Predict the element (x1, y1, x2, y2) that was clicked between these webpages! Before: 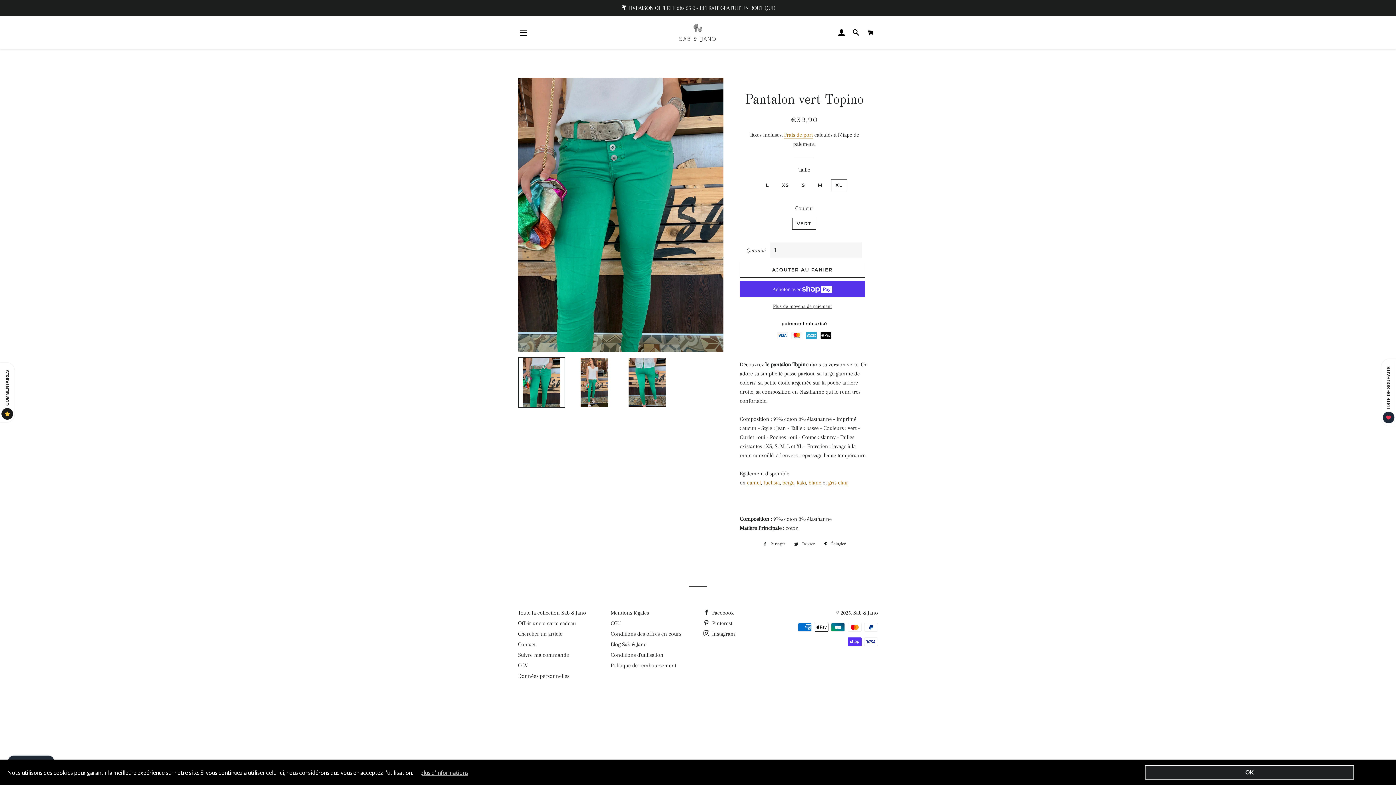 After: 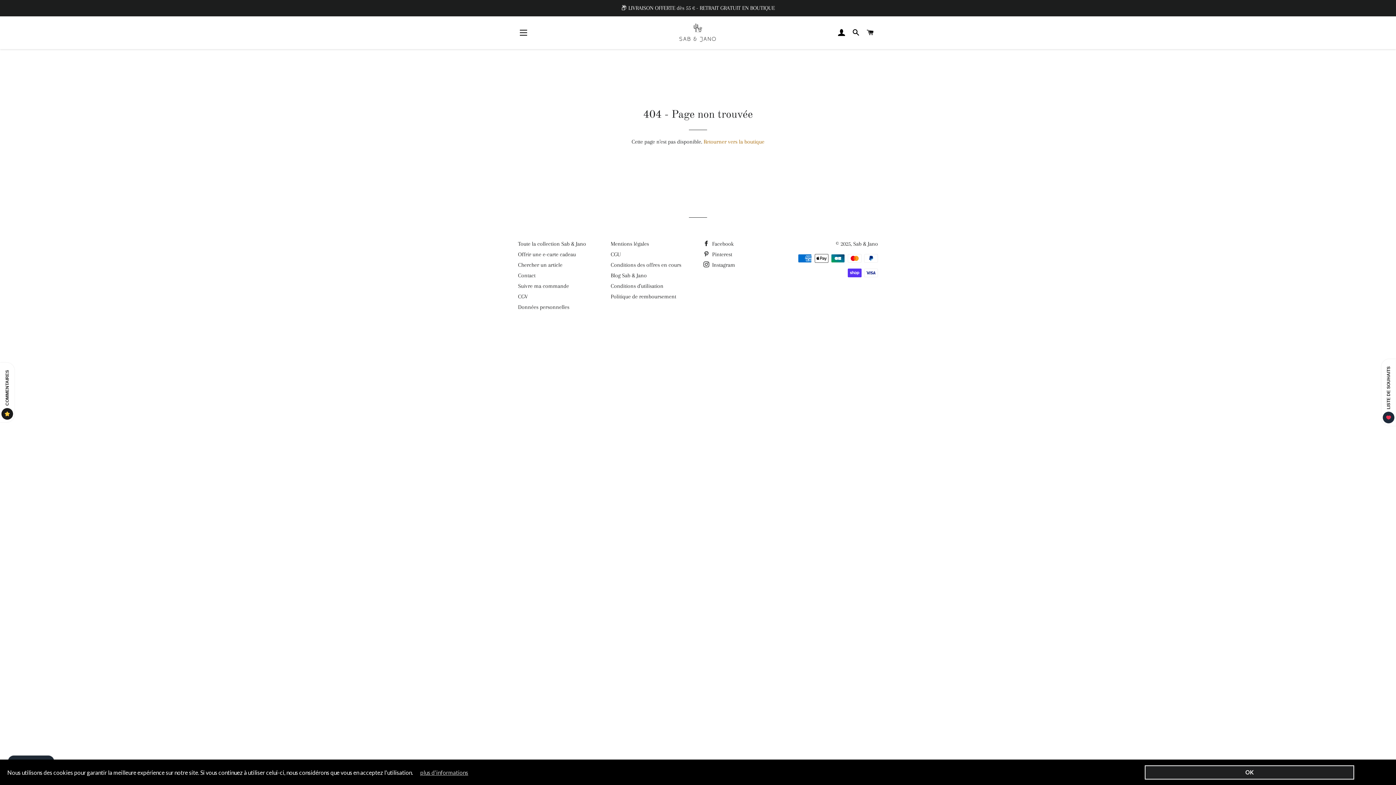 Action: bbox: (763, 479, 779, 486) label: fuchsia